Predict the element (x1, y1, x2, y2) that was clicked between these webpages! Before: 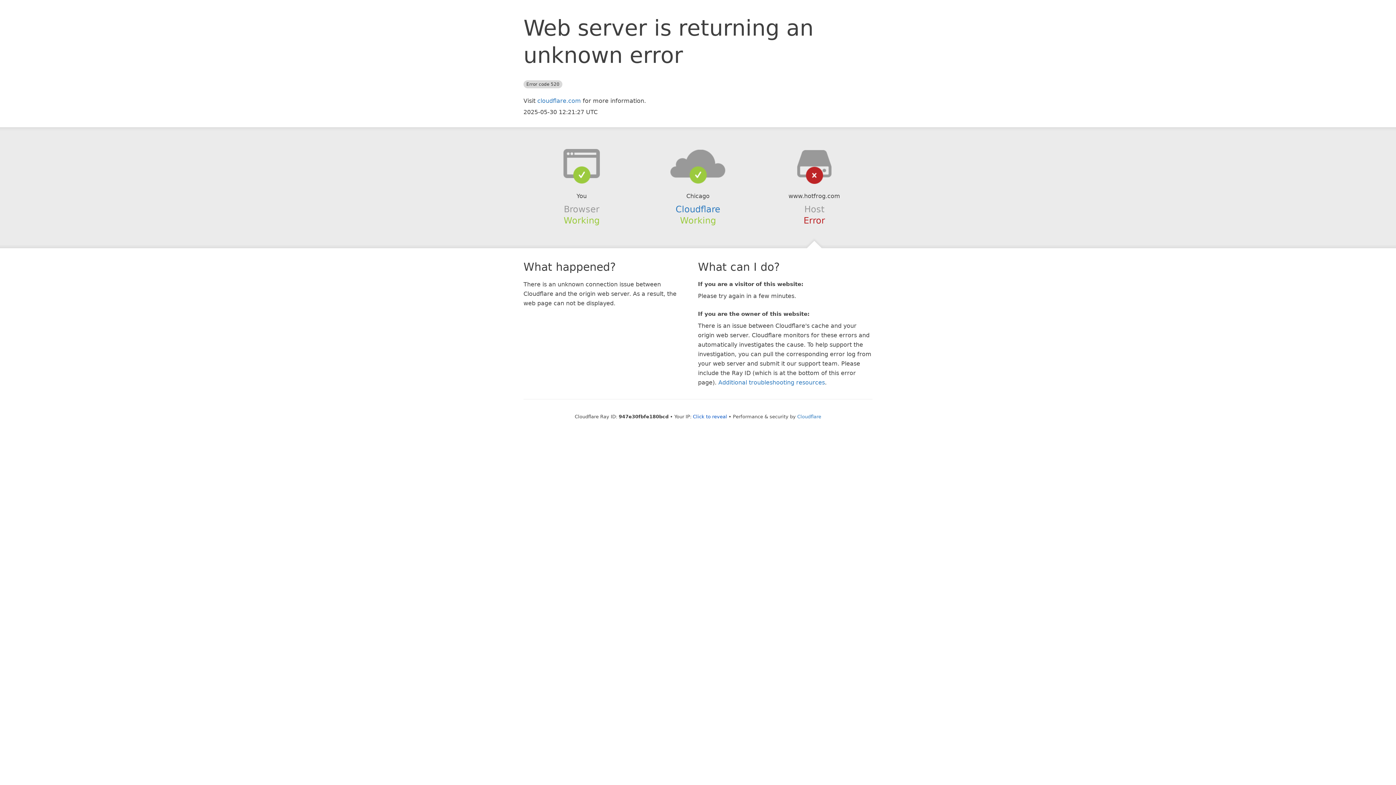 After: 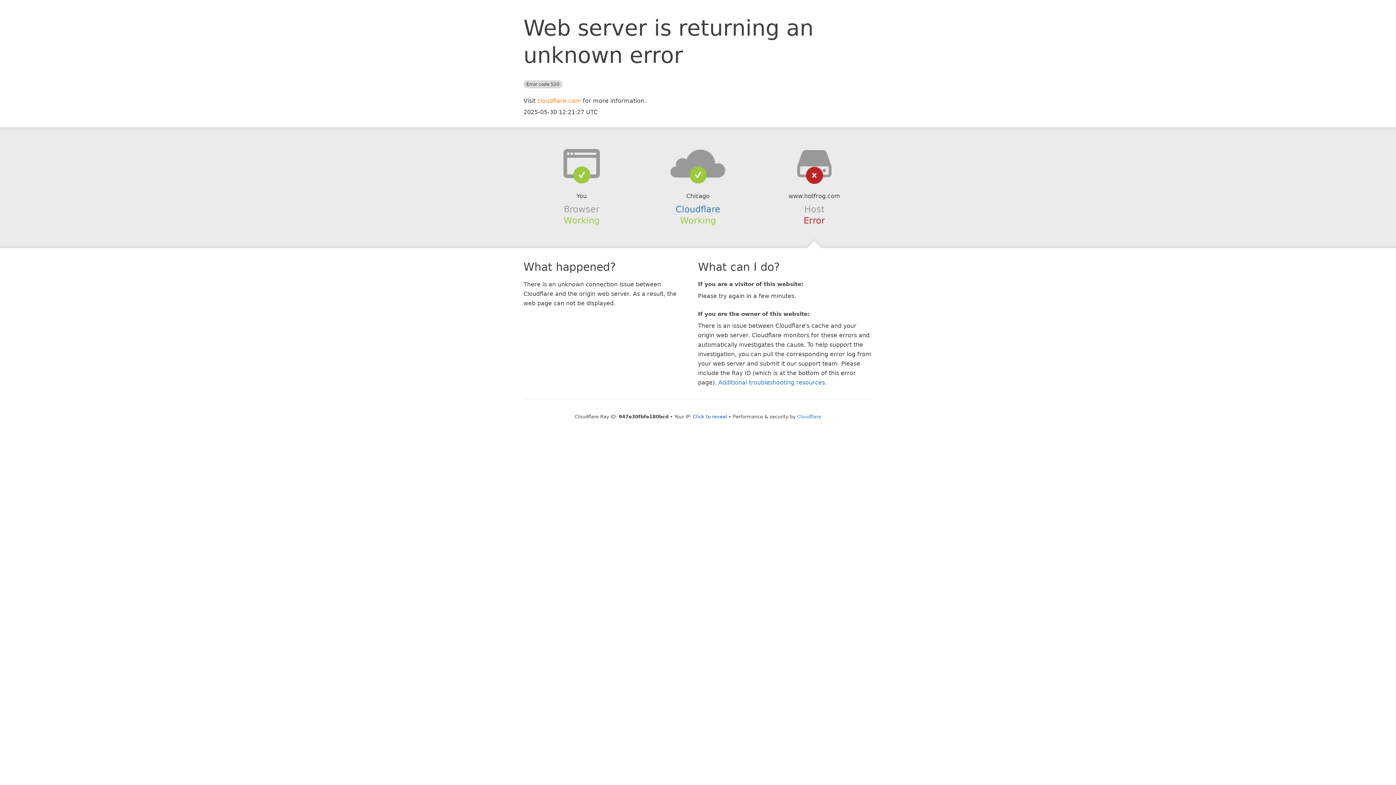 Action: label: cloudflare.com bbox: (537, 97, 581, 104)